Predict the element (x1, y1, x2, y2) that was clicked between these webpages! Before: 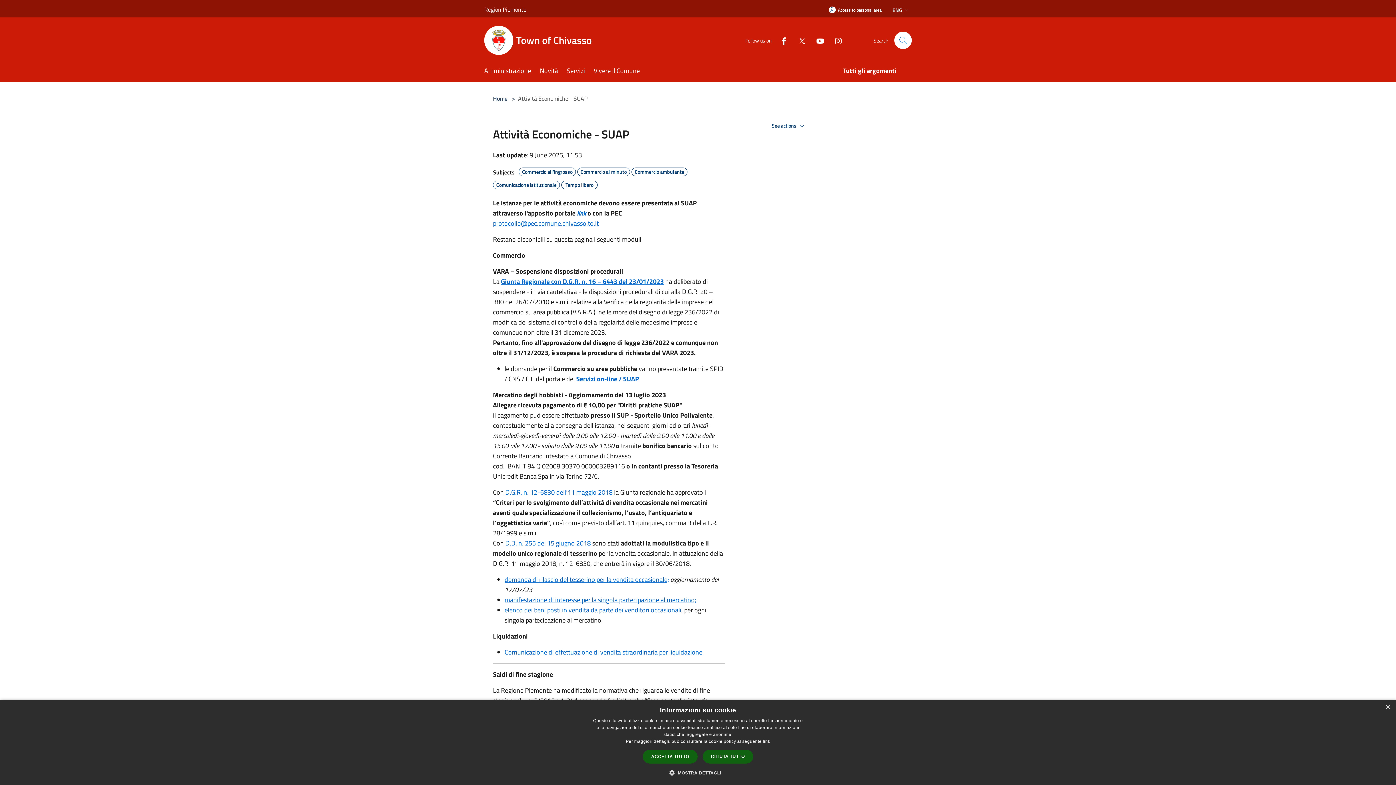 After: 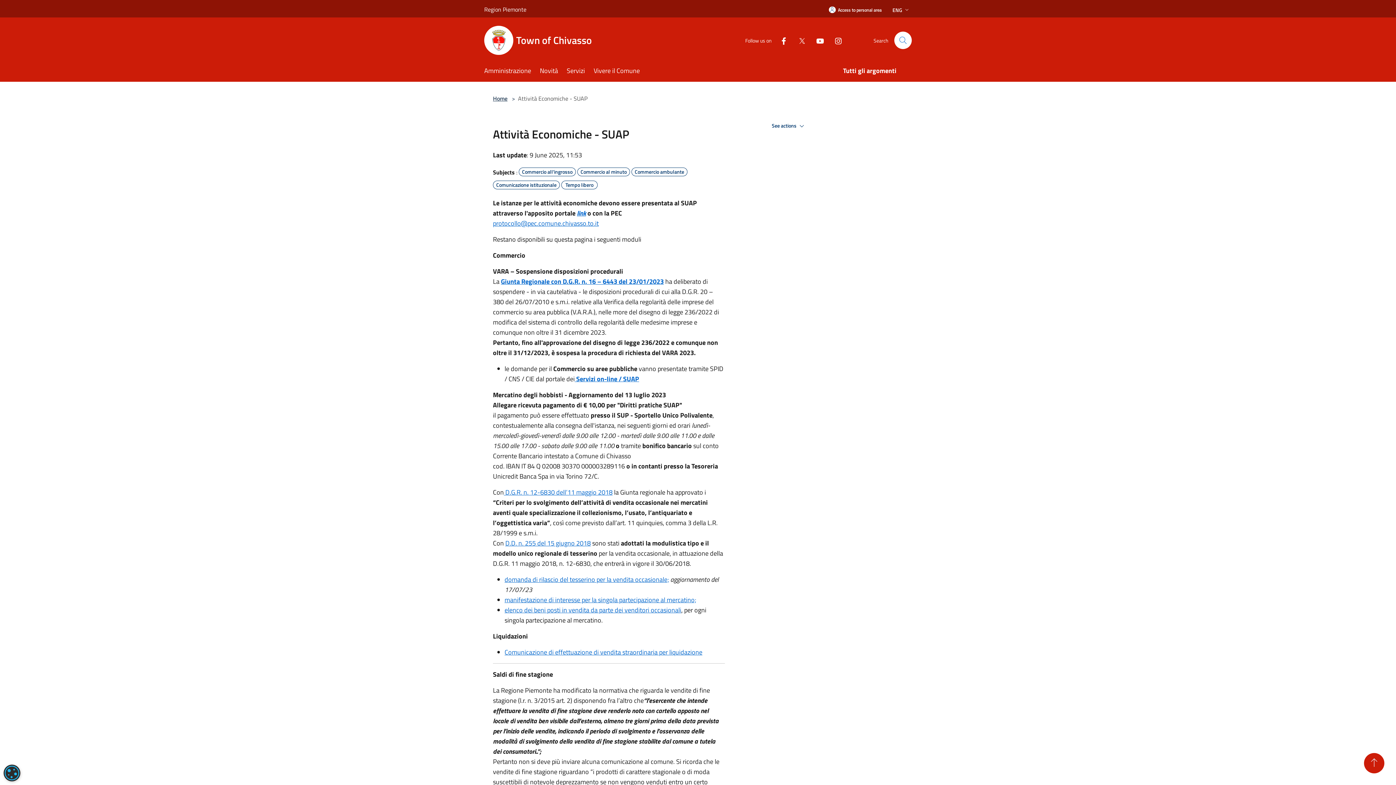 Action: label: Close bbox: (1385, 705, 1390, 710)